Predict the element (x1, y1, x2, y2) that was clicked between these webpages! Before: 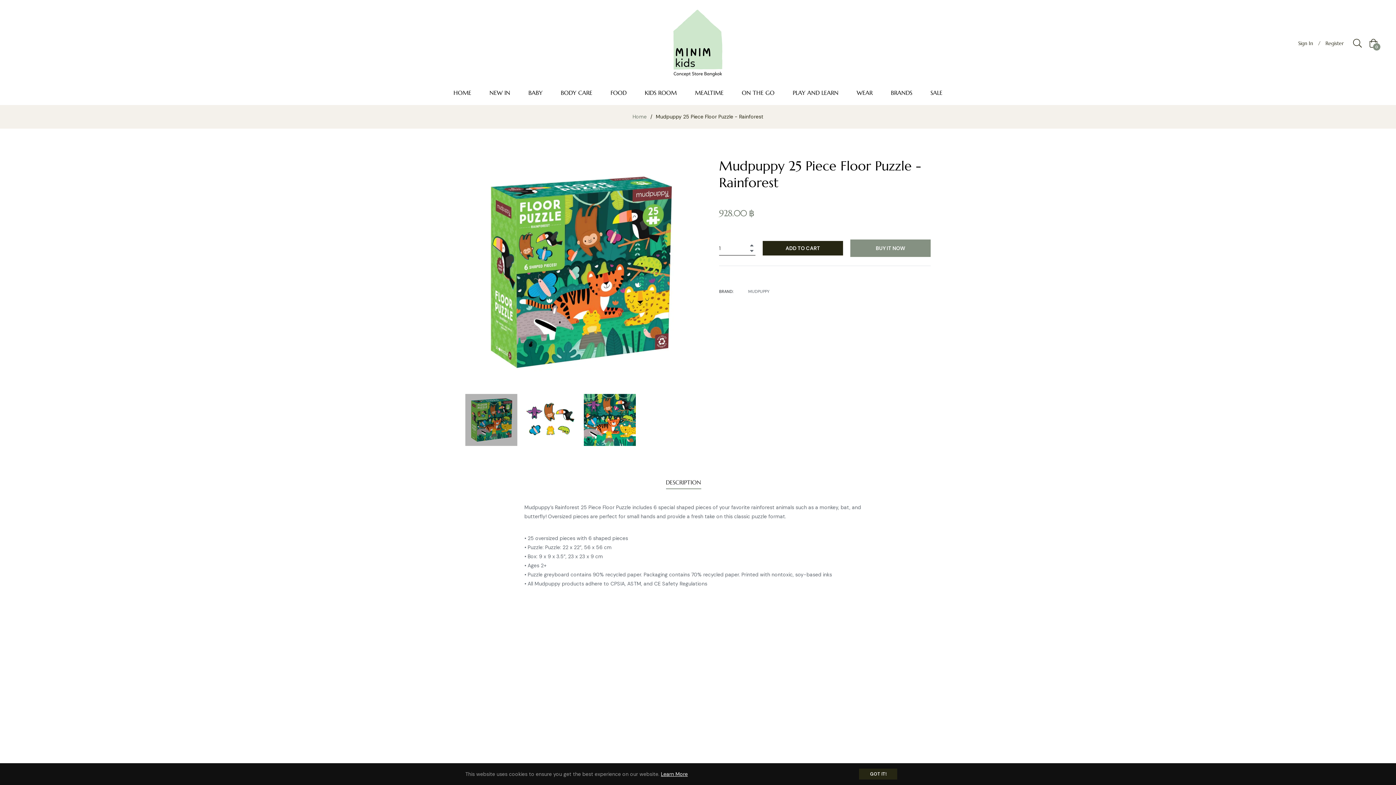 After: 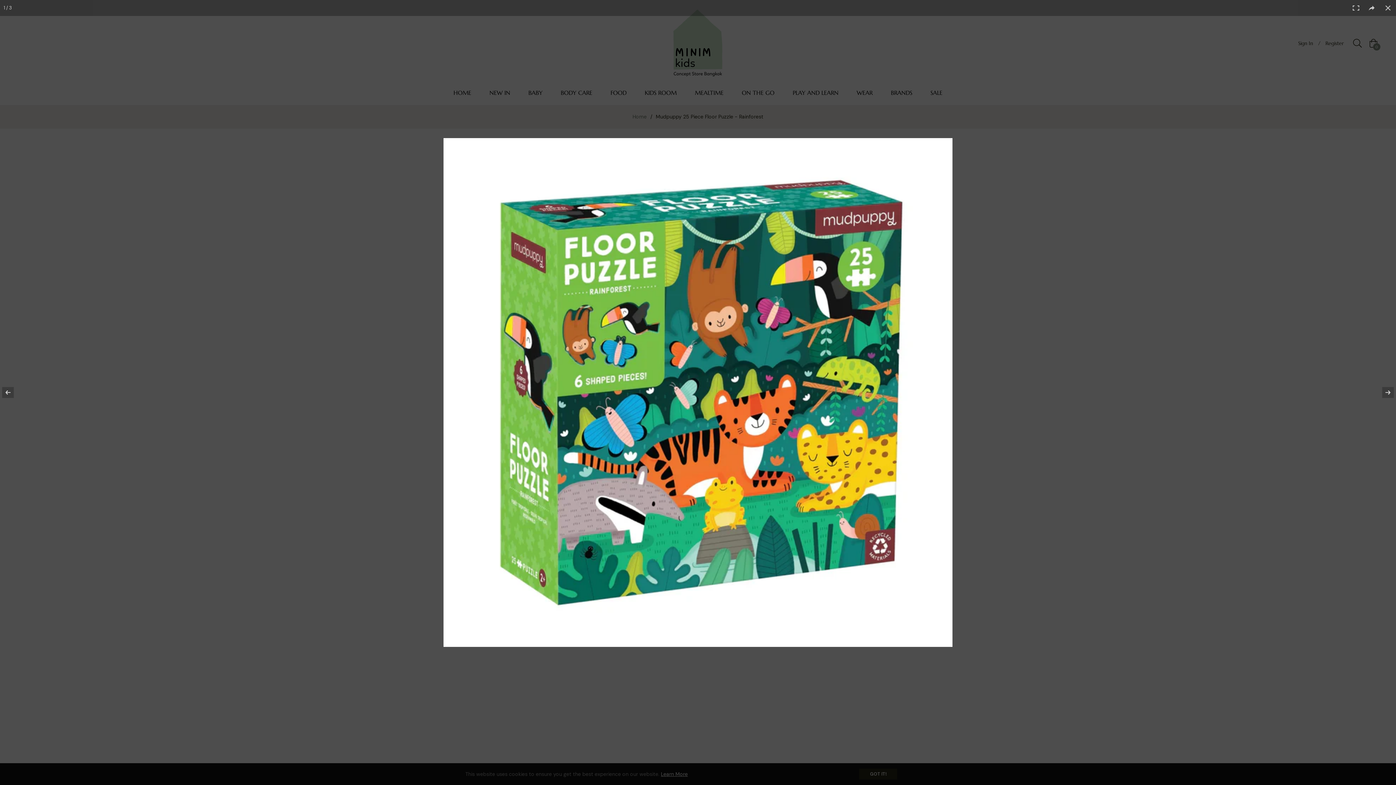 Action: bbox: (465, 157, 694, 386)